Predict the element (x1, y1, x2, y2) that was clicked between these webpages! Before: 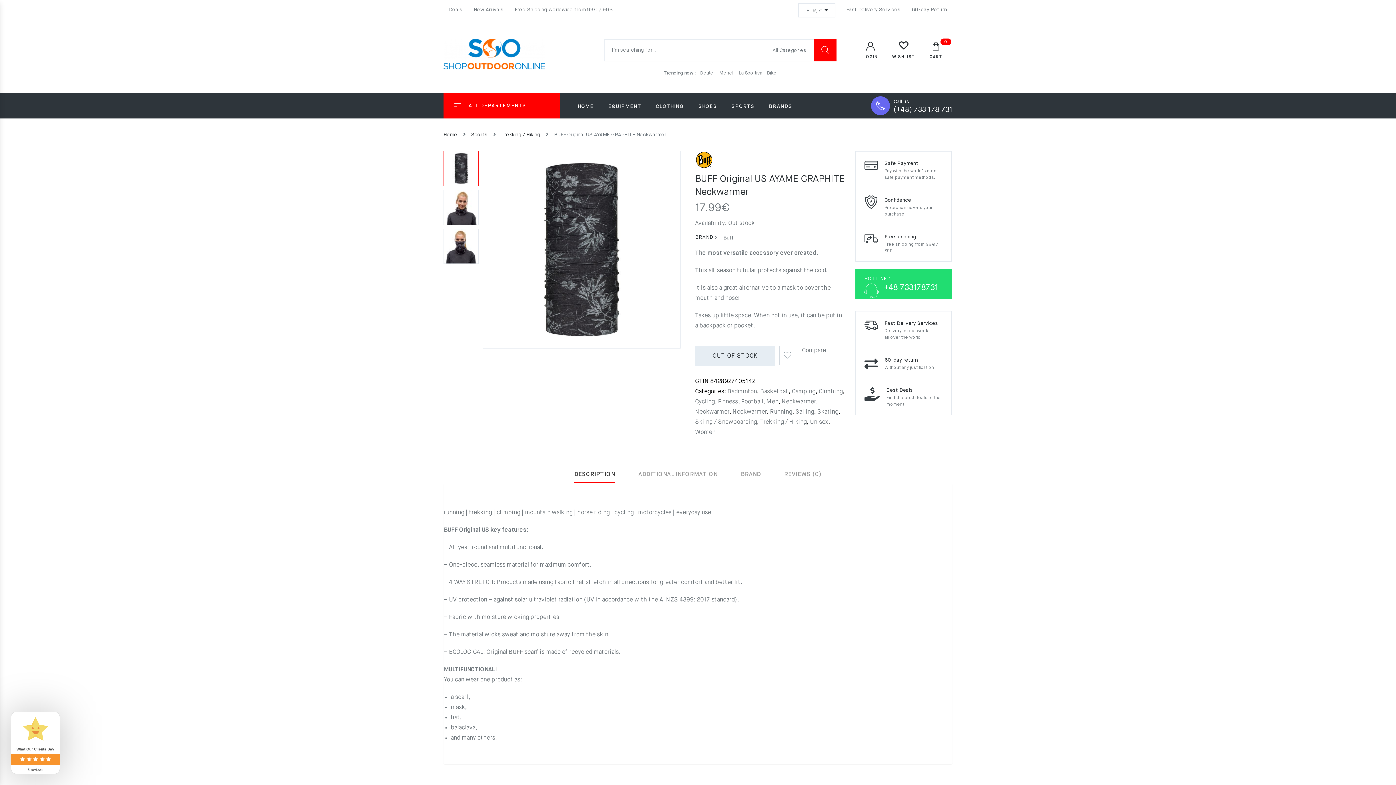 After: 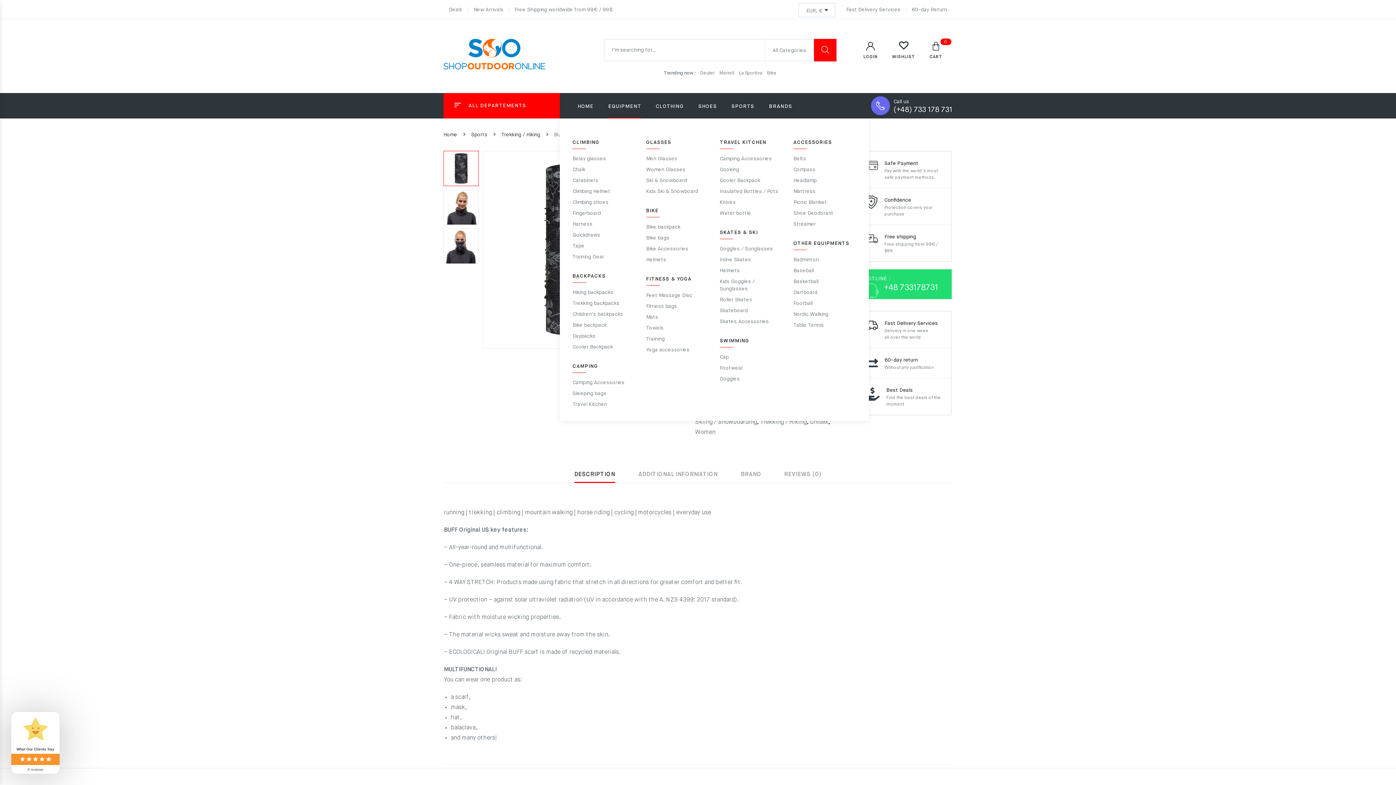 Action: bbox: (608, 93, 641, 118) label: EQUIPMENT